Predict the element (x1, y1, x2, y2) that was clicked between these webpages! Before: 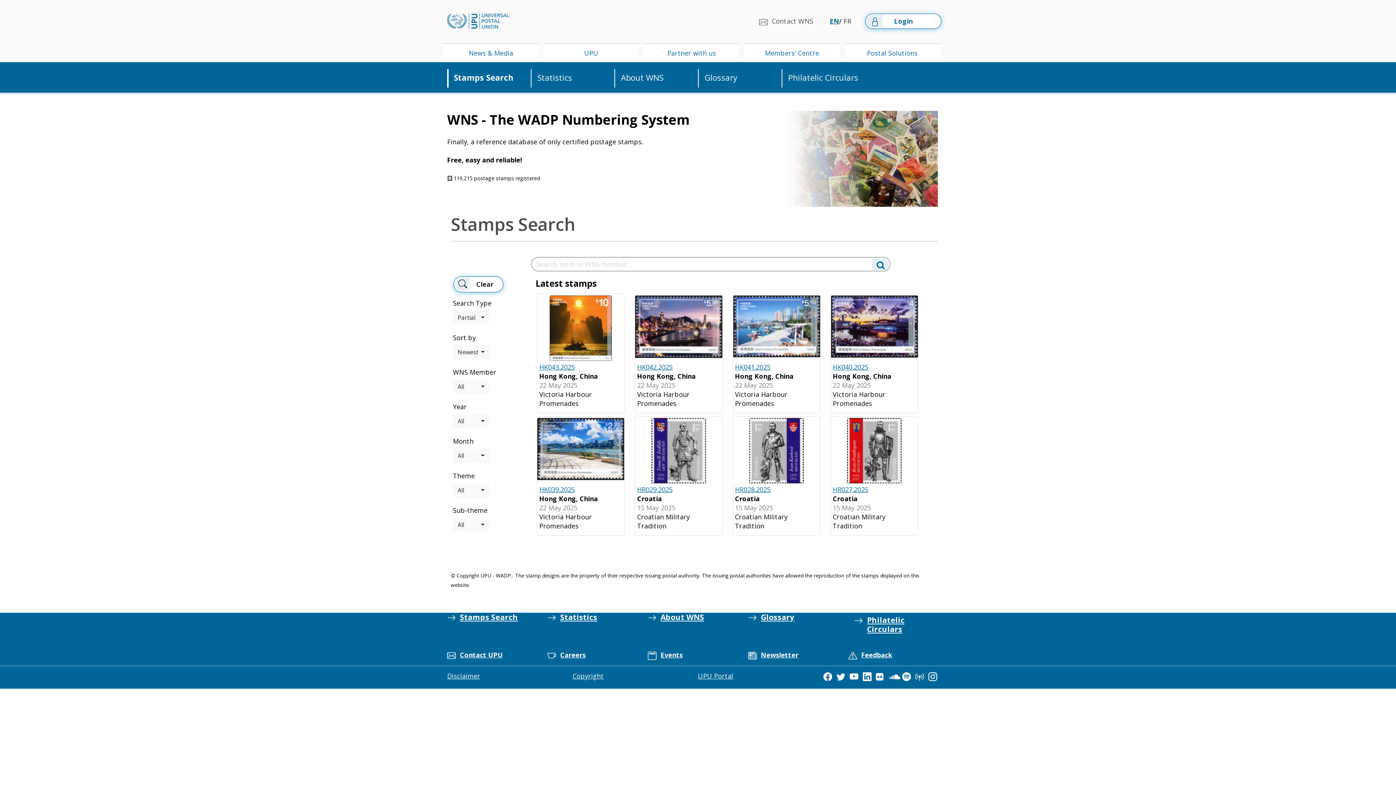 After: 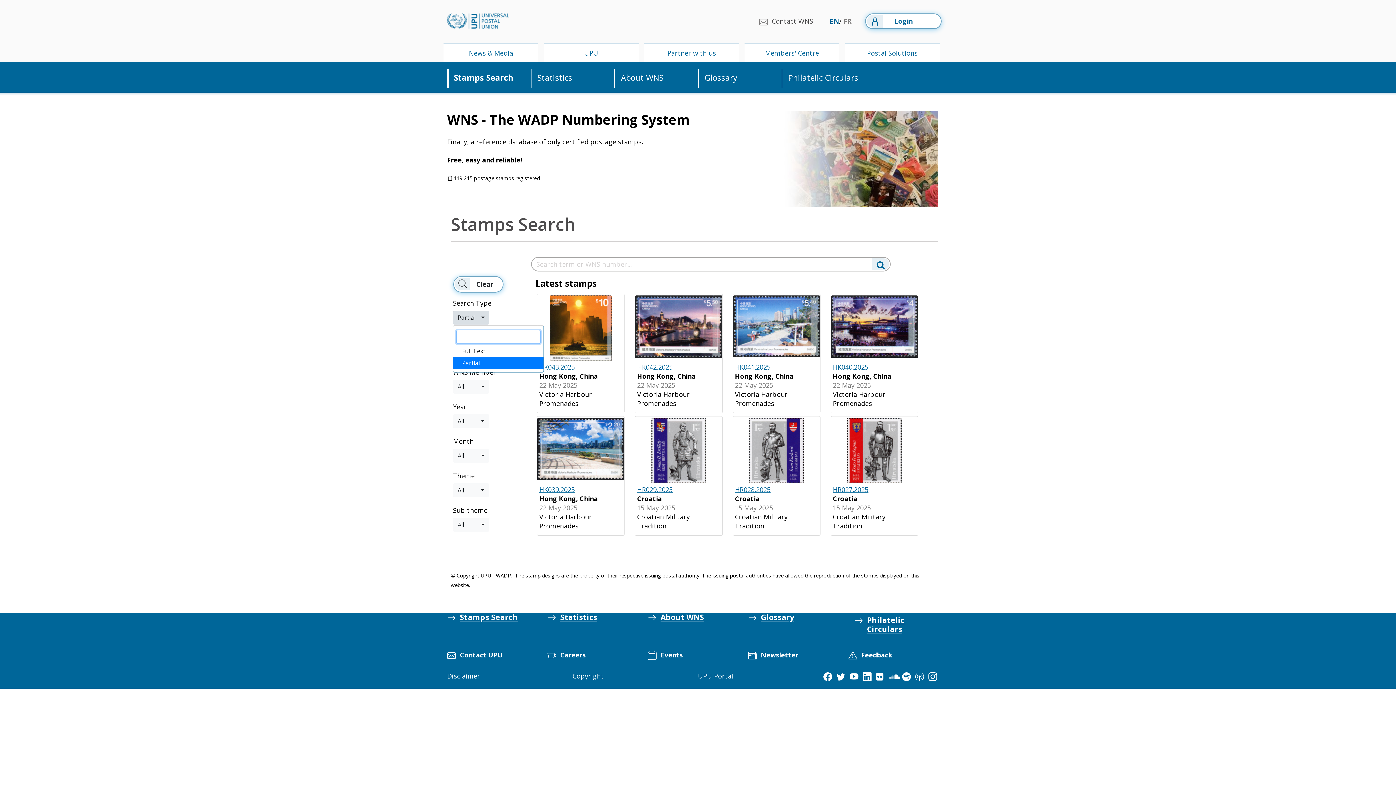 Action: bbox: (453, 310, 489, 324) label: Partial